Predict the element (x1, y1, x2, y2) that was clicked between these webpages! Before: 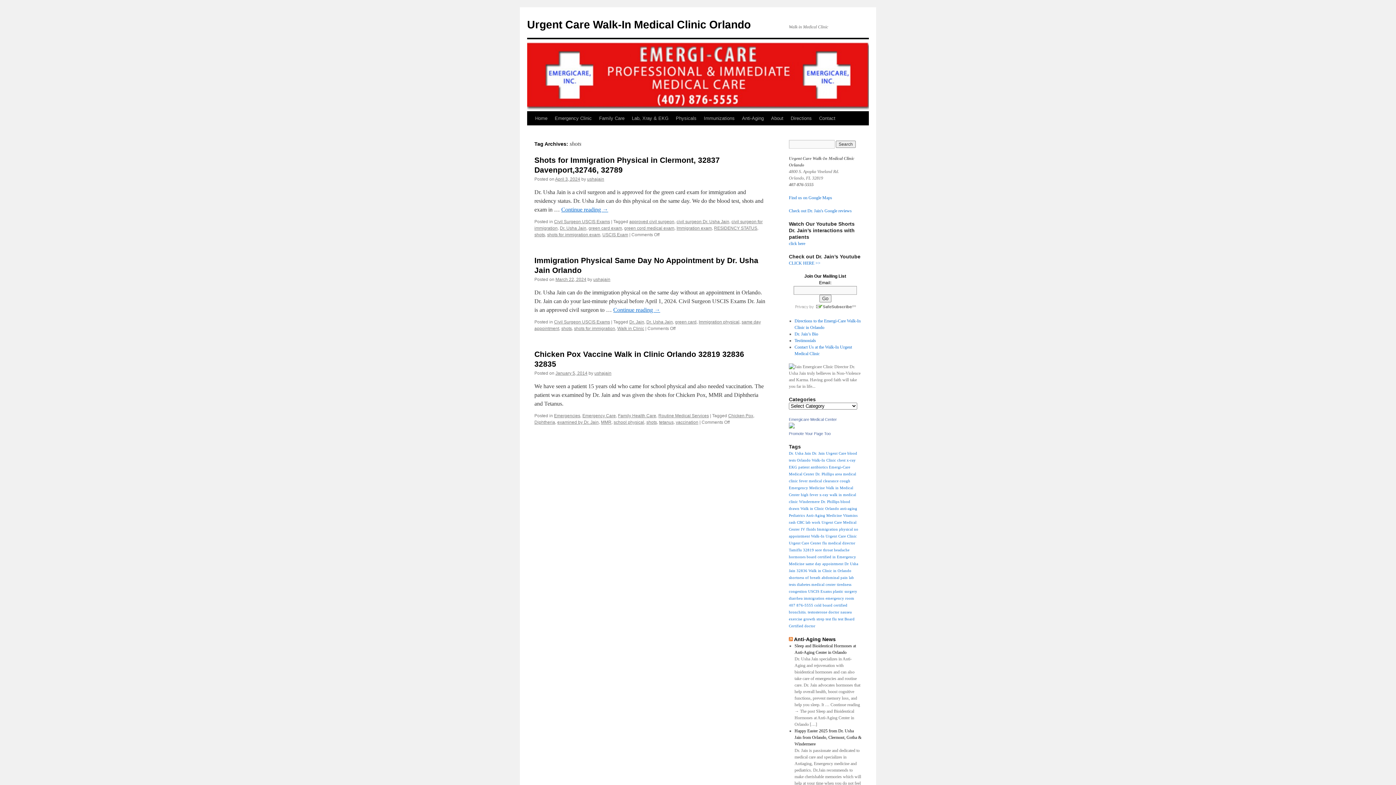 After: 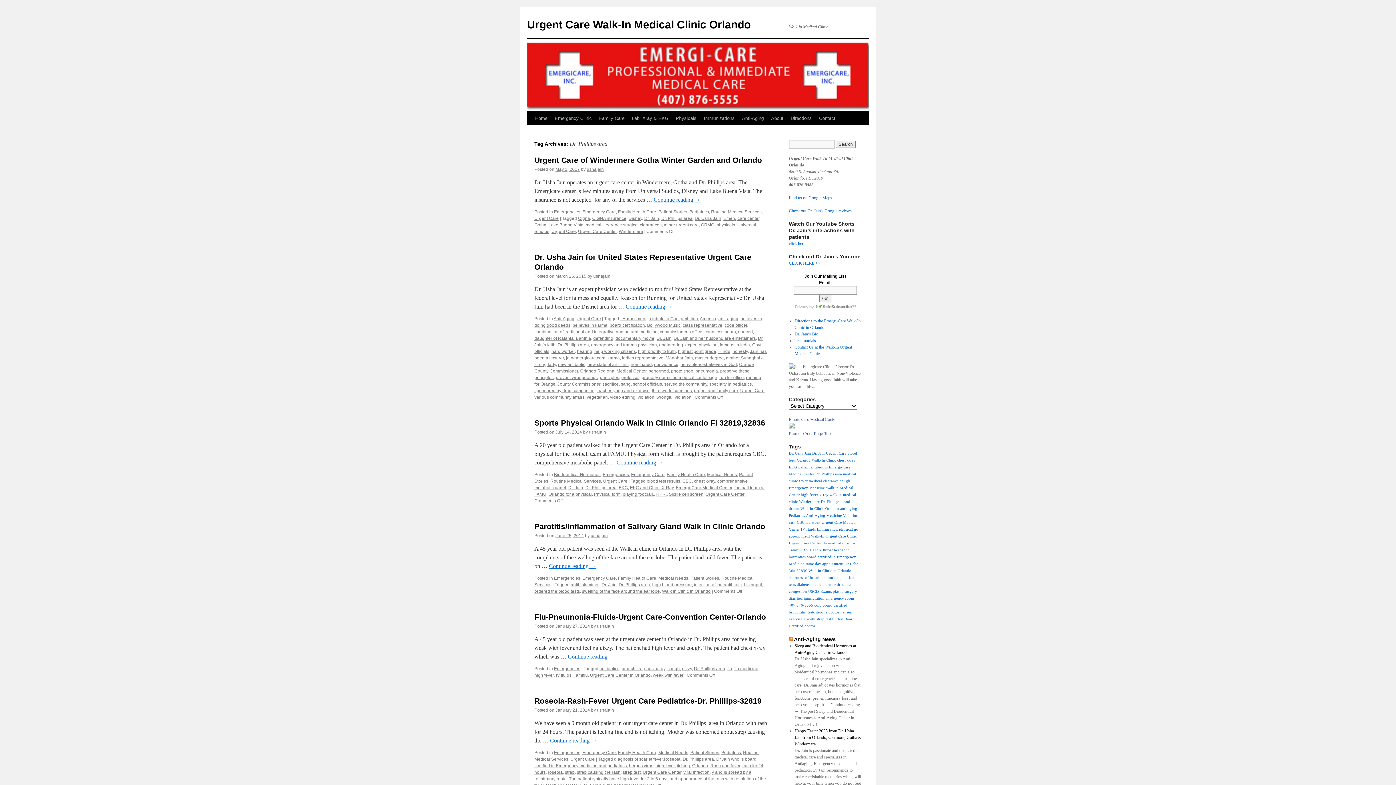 Action: label: Dr. Phillips area bbox: (815, 472, 842, 476)